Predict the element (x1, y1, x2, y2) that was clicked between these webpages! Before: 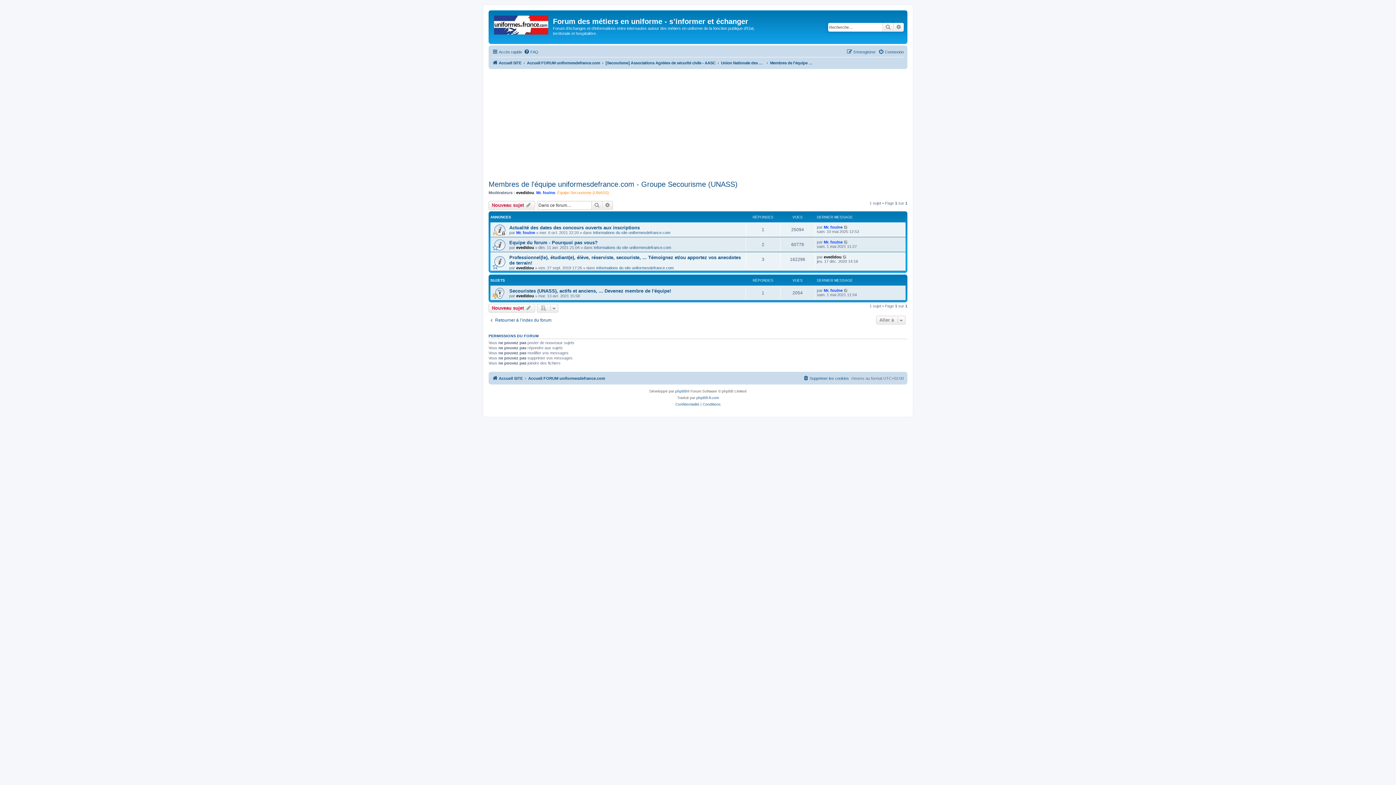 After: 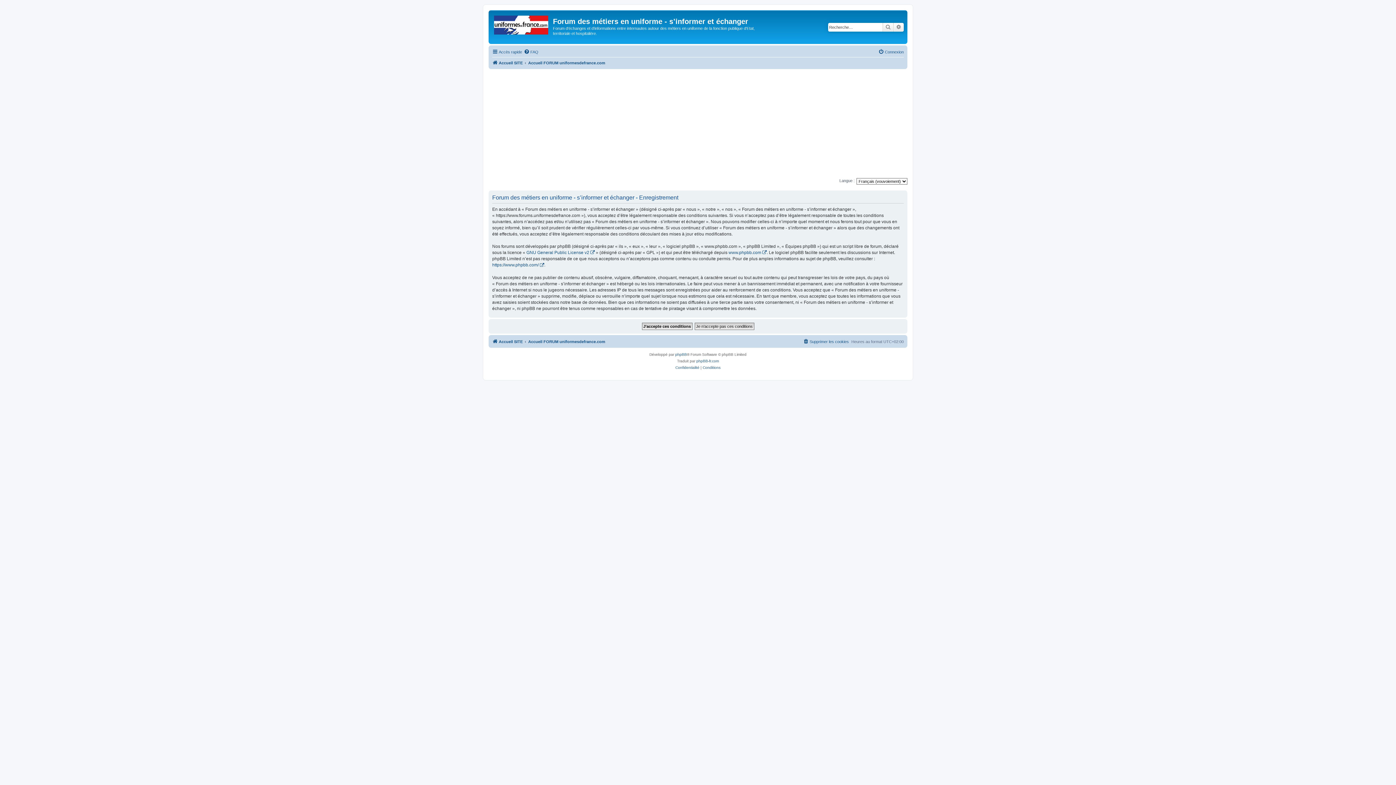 Action: bbox: (846, 47, 876, 56) label: S’enregistrer